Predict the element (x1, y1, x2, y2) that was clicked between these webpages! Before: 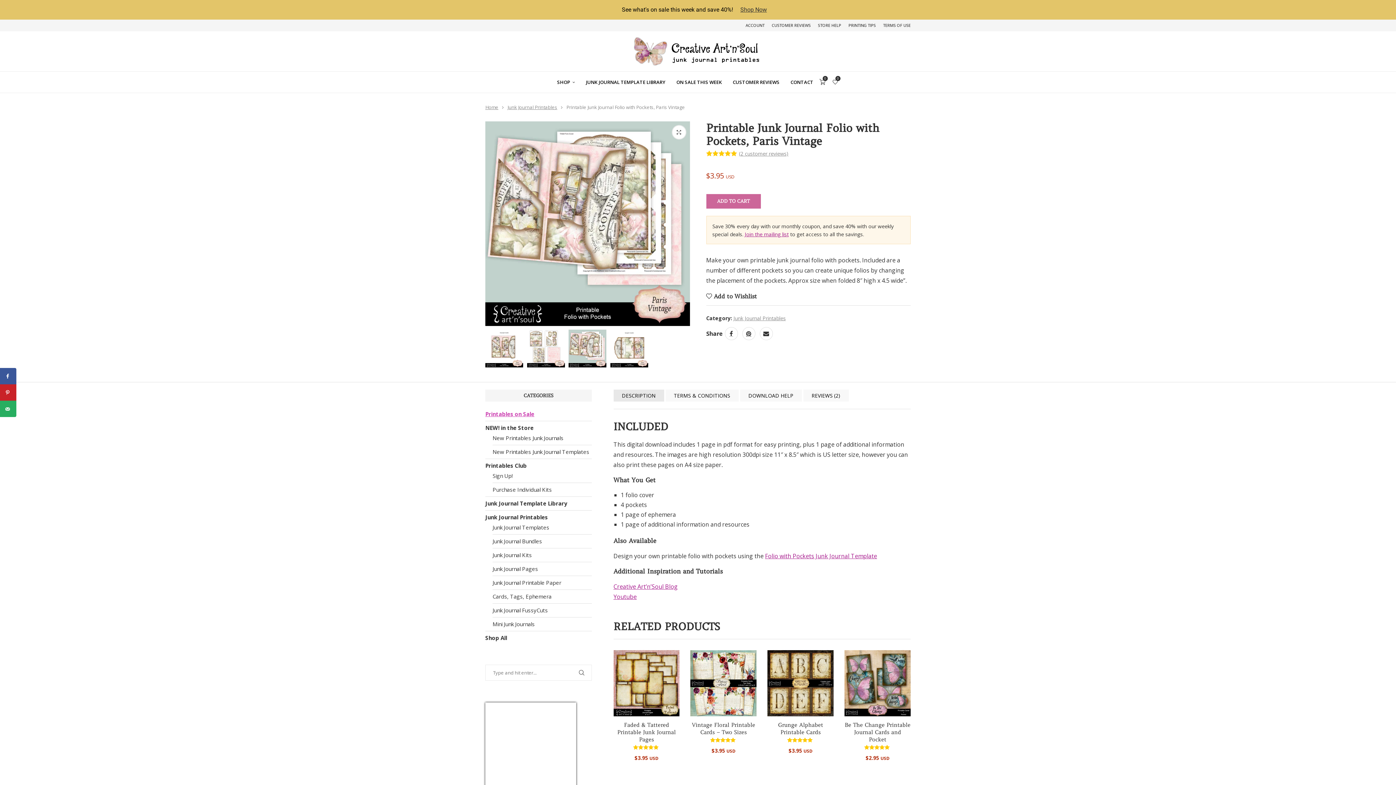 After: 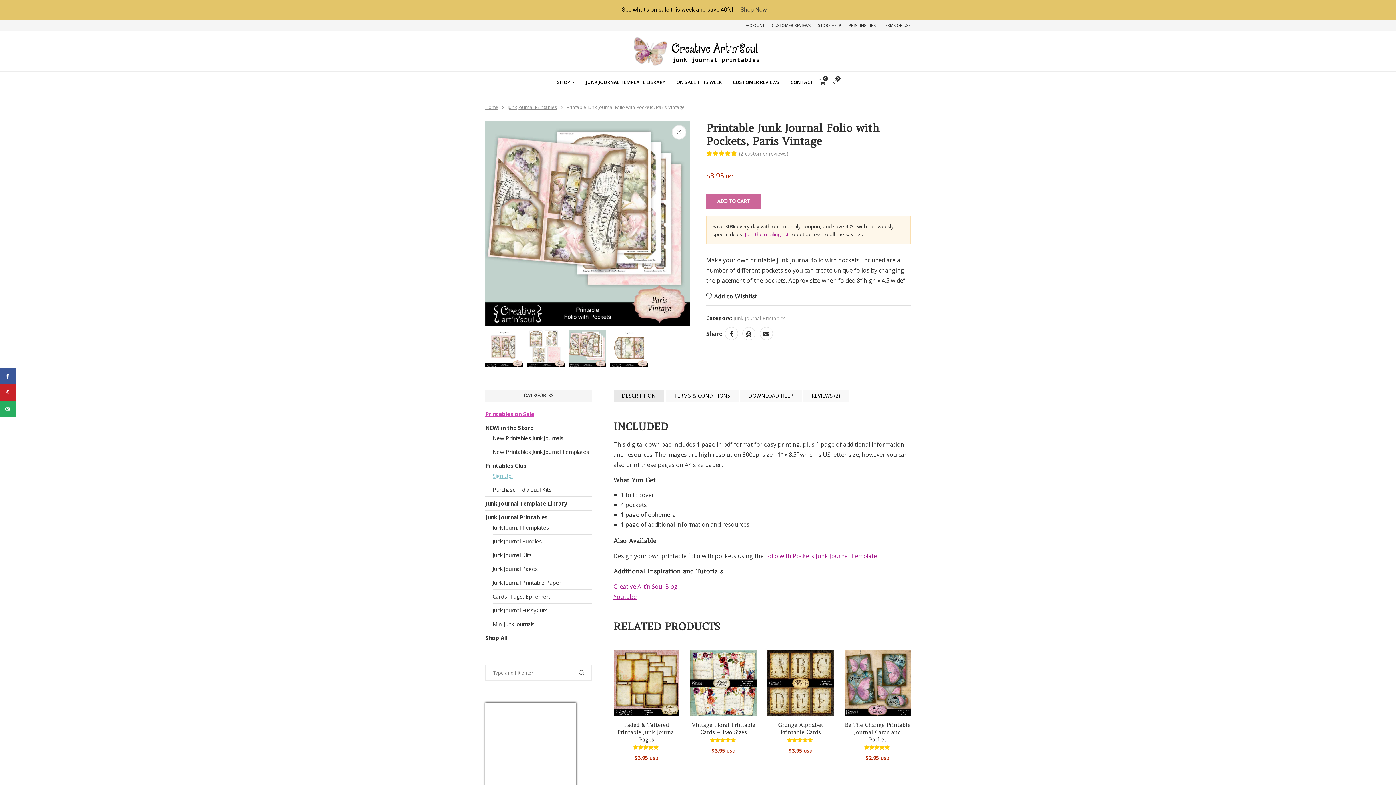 Action: label: Sign Up! bbox: (492, 472, 512, 479)